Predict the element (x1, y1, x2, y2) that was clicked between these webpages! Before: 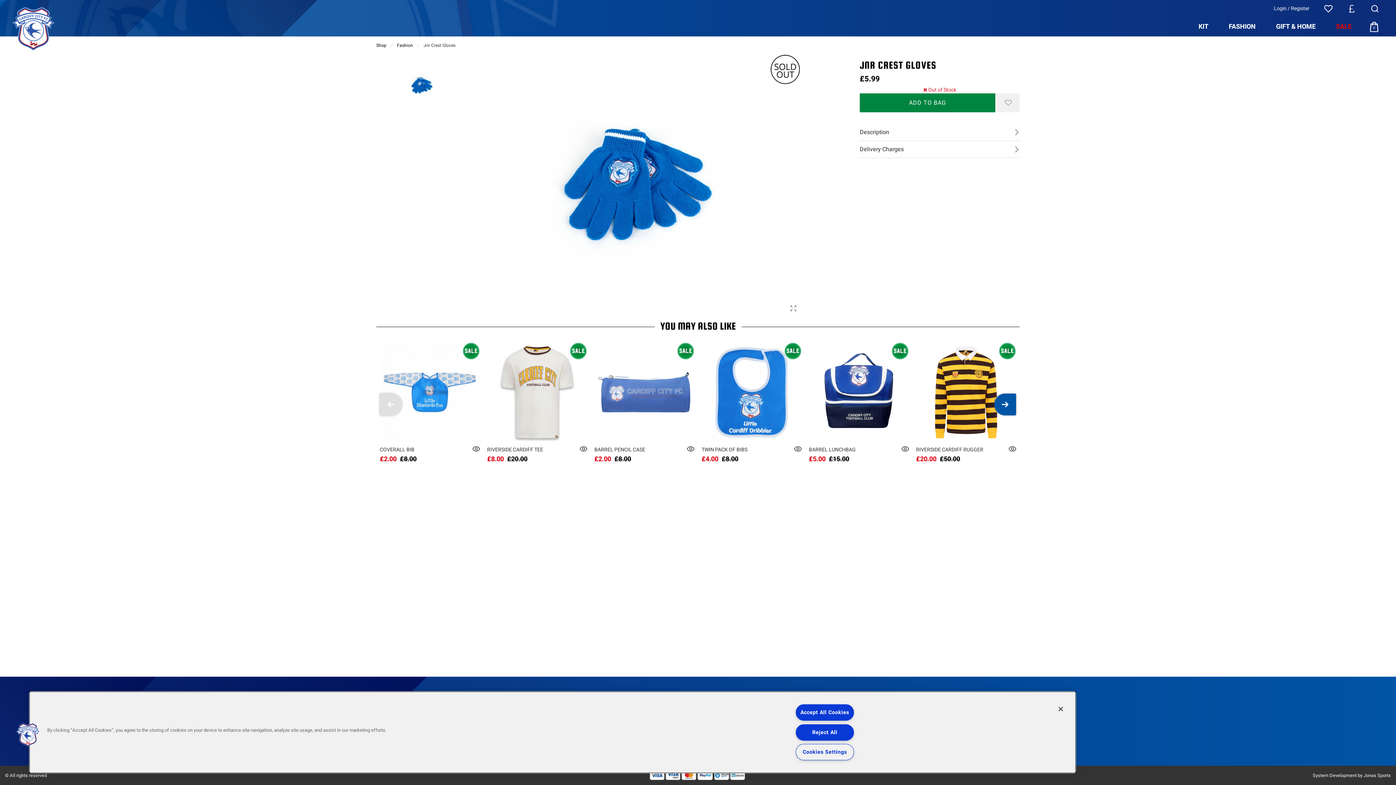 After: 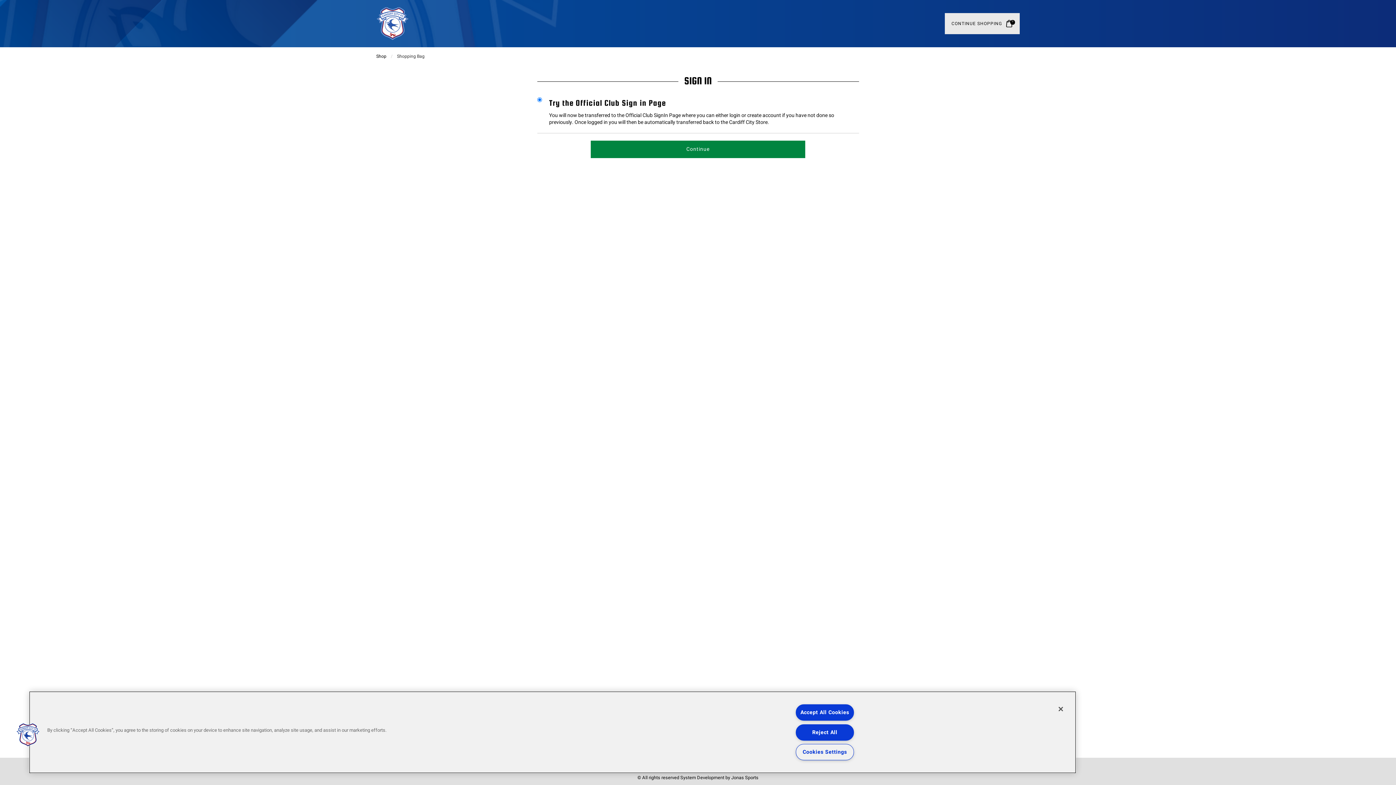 Action: bbox: (1274, 6, 1309, 11) label: Login / Register